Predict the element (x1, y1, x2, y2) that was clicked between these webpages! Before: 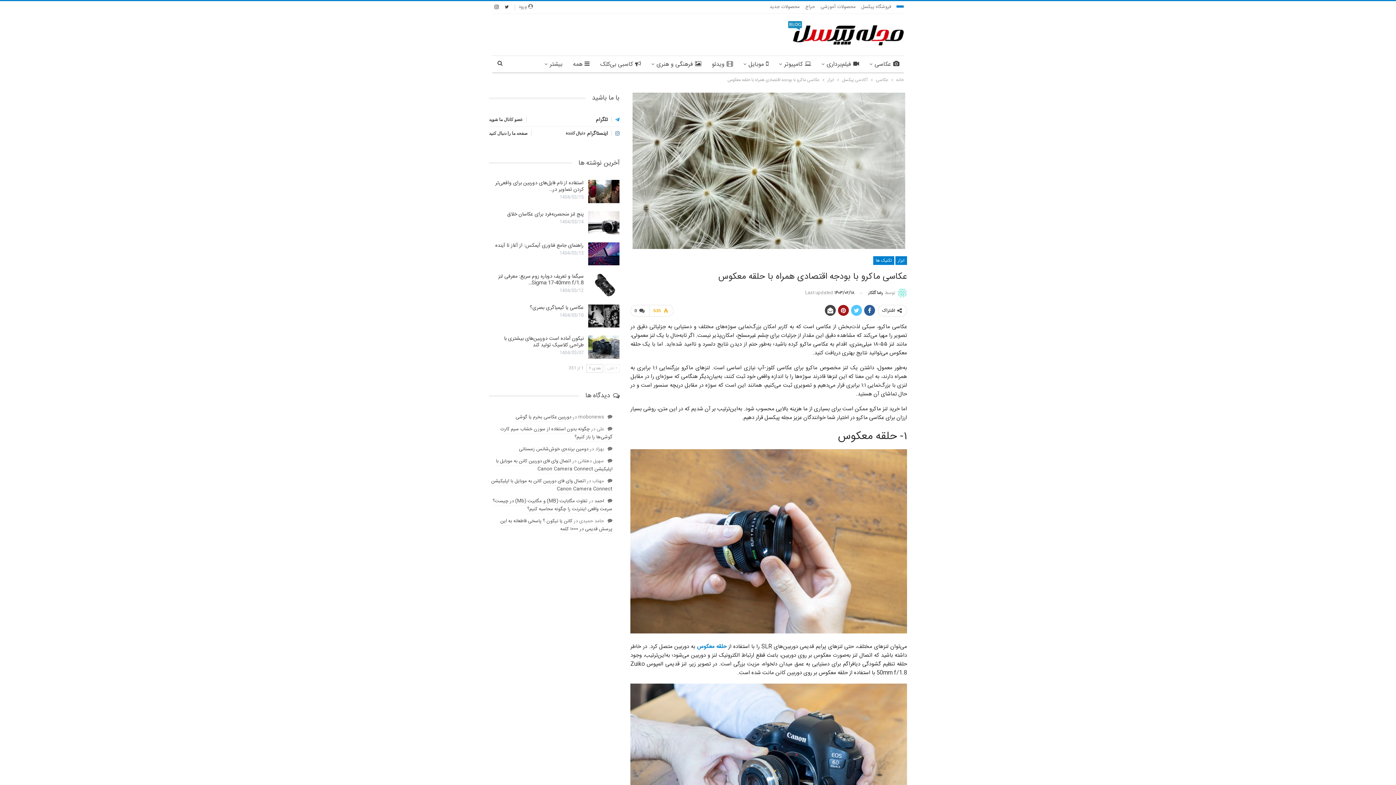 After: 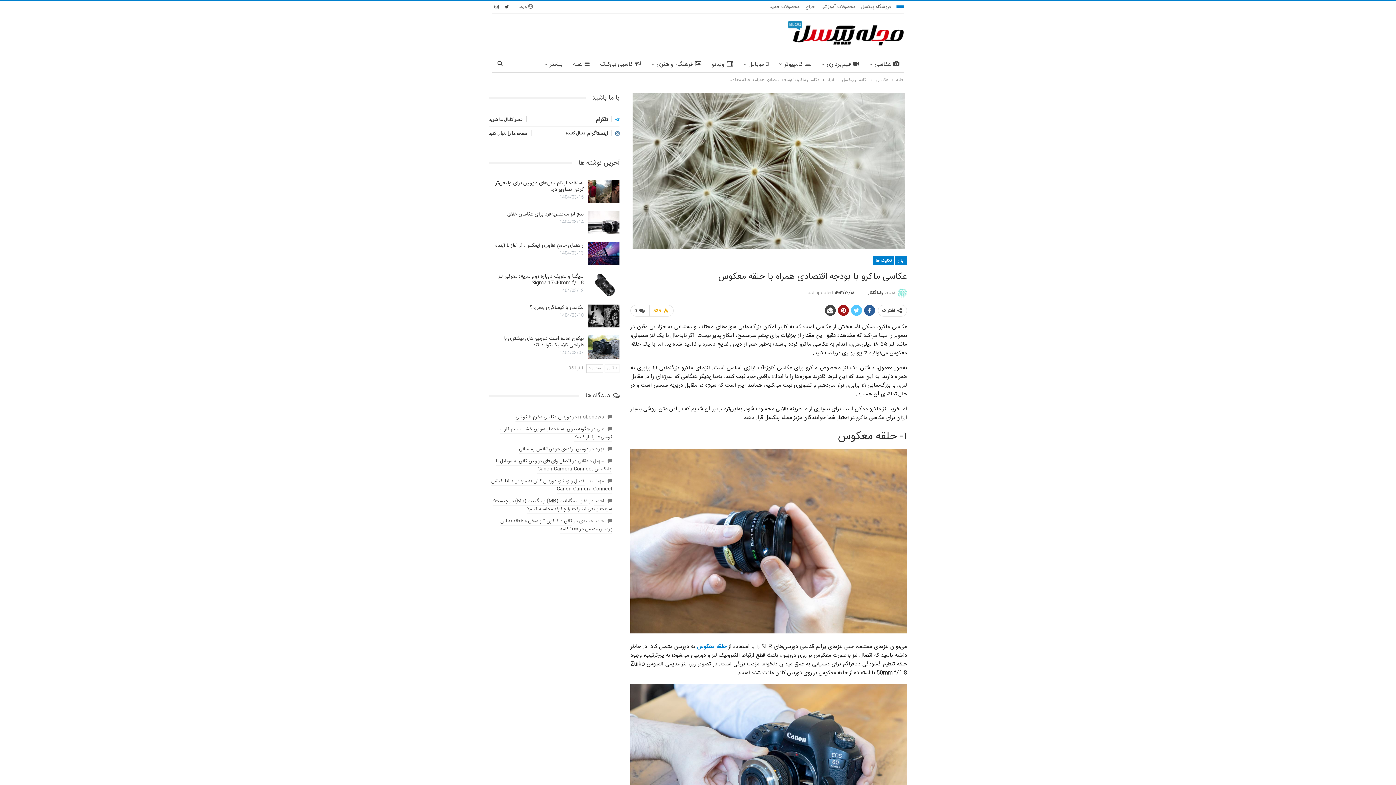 Action: bbox: (492, 3, 501, 9)